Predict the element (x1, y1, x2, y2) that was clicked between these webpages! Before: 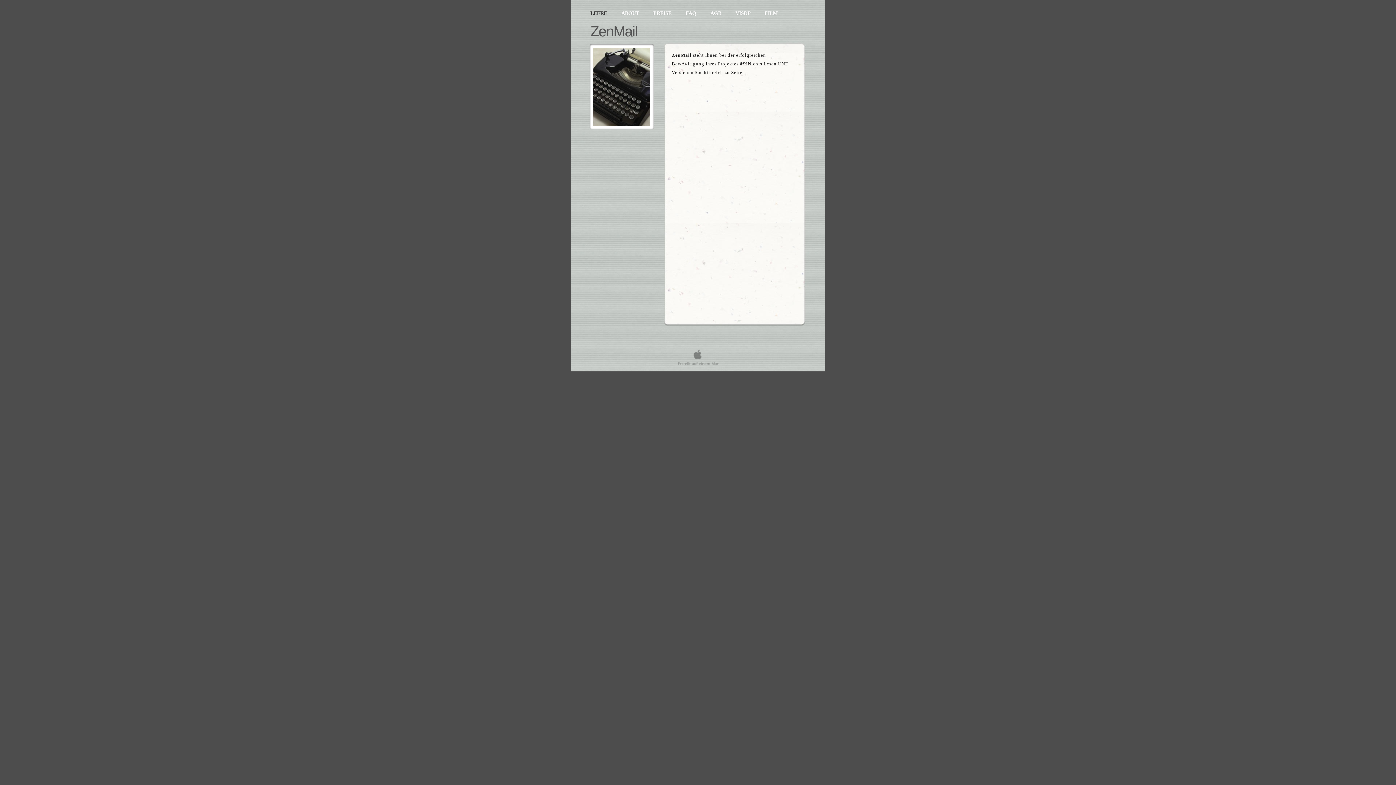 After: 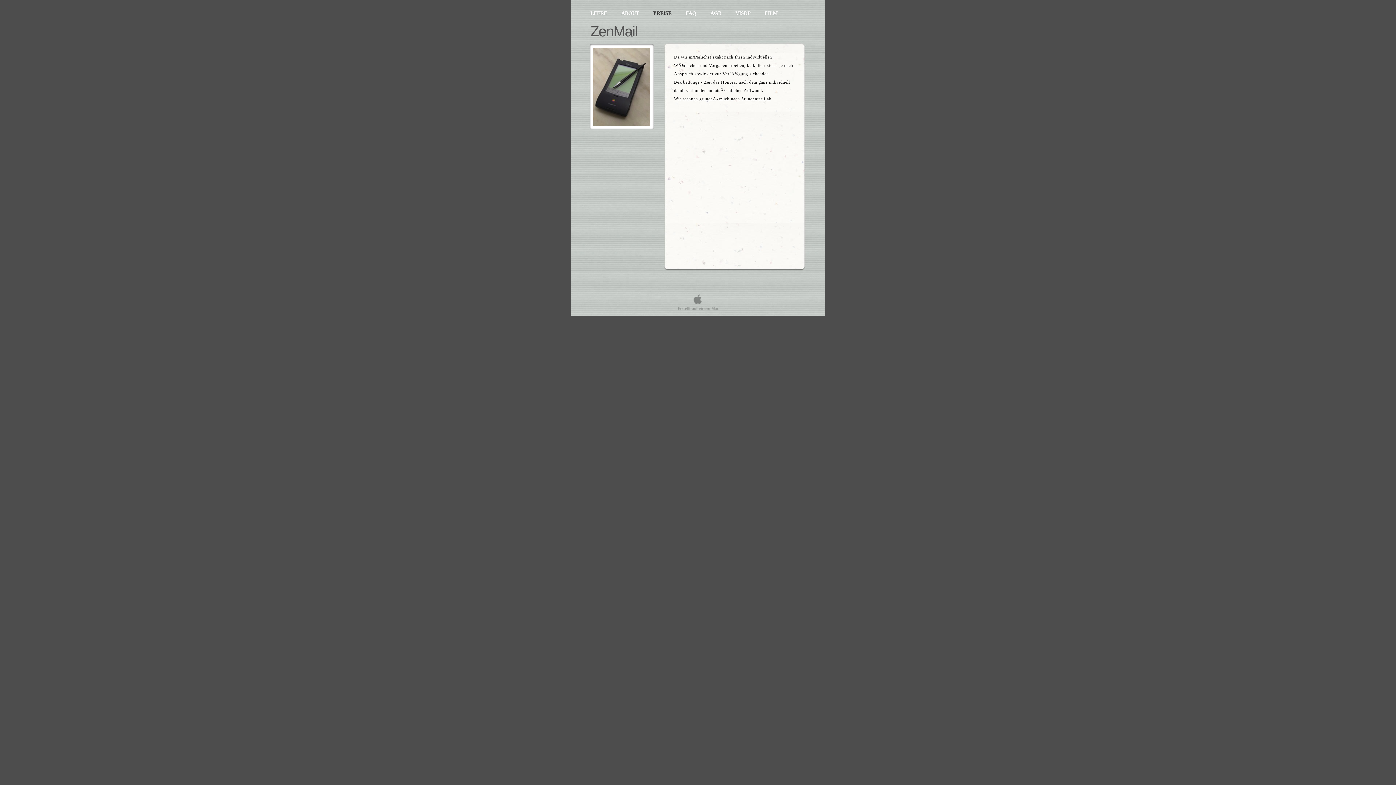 Action: bbox: (653, 10, 673, 16) label: PREISE 